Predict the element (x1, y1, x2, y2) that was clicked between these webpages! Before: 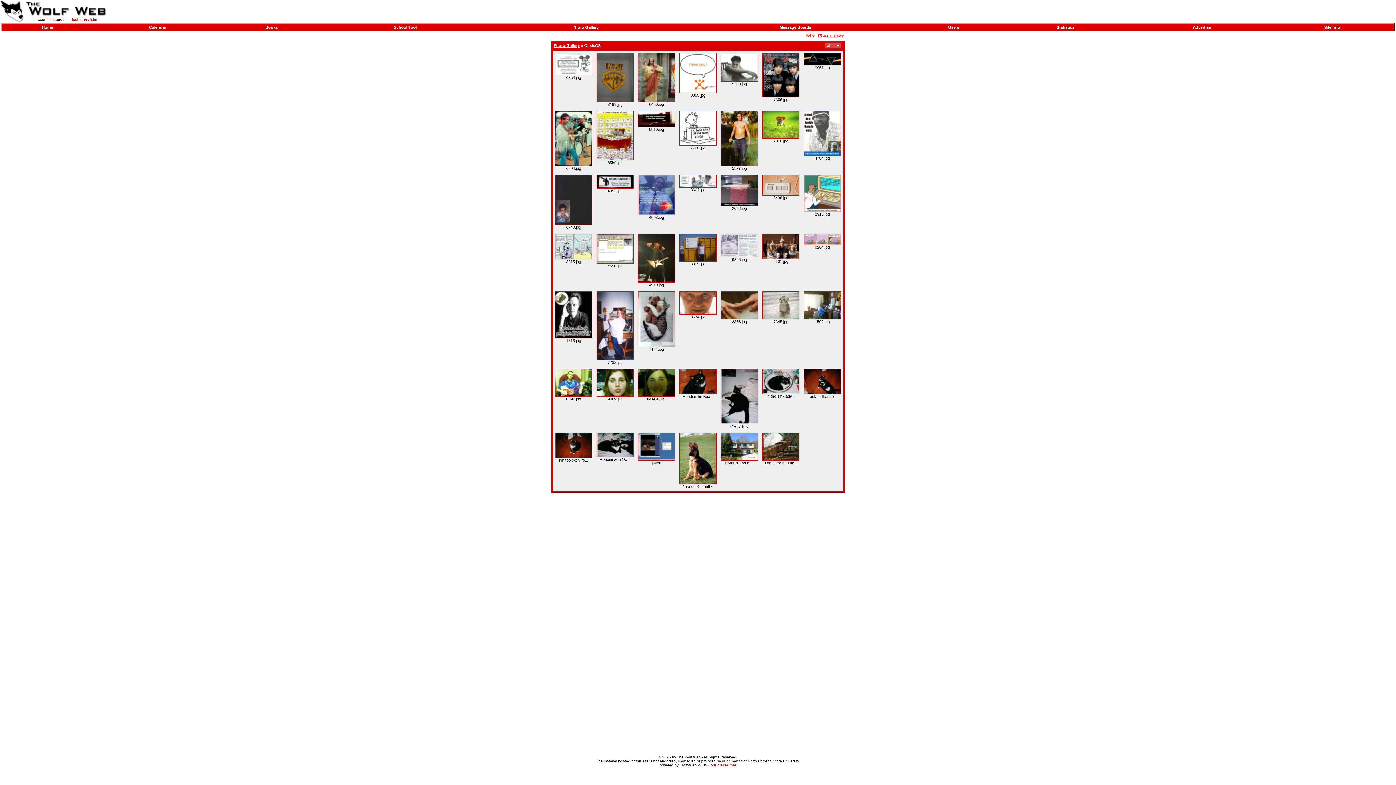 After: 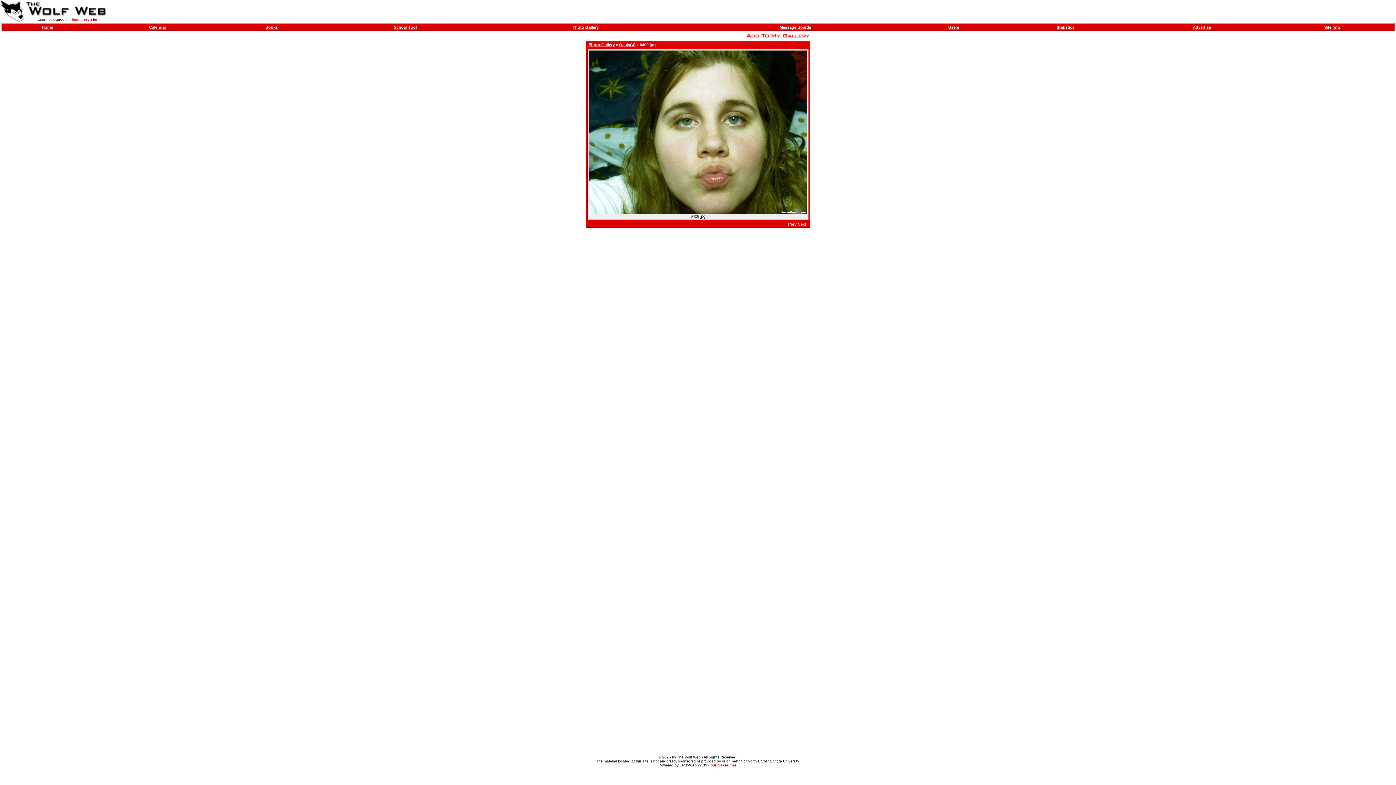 Action: bbox: (596, 393, 633, 397)